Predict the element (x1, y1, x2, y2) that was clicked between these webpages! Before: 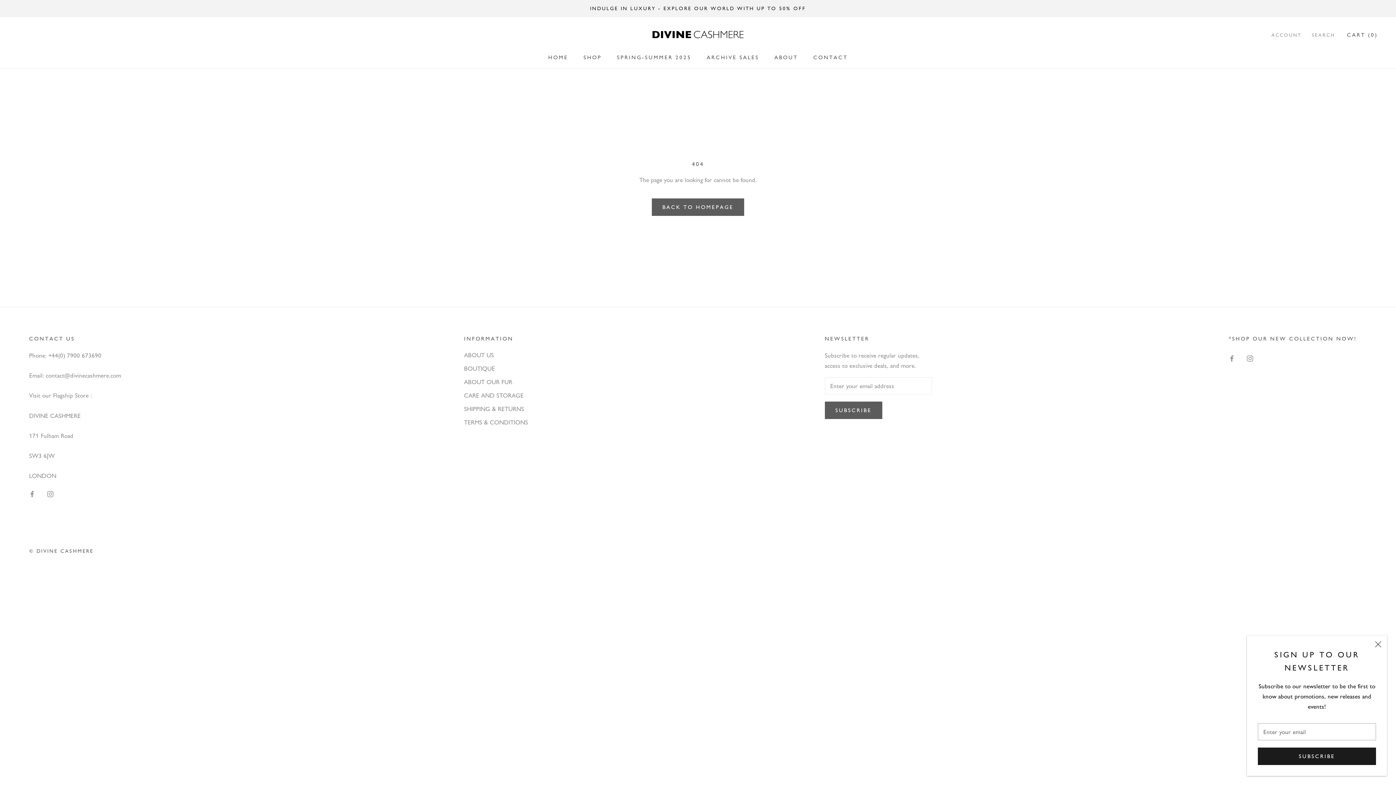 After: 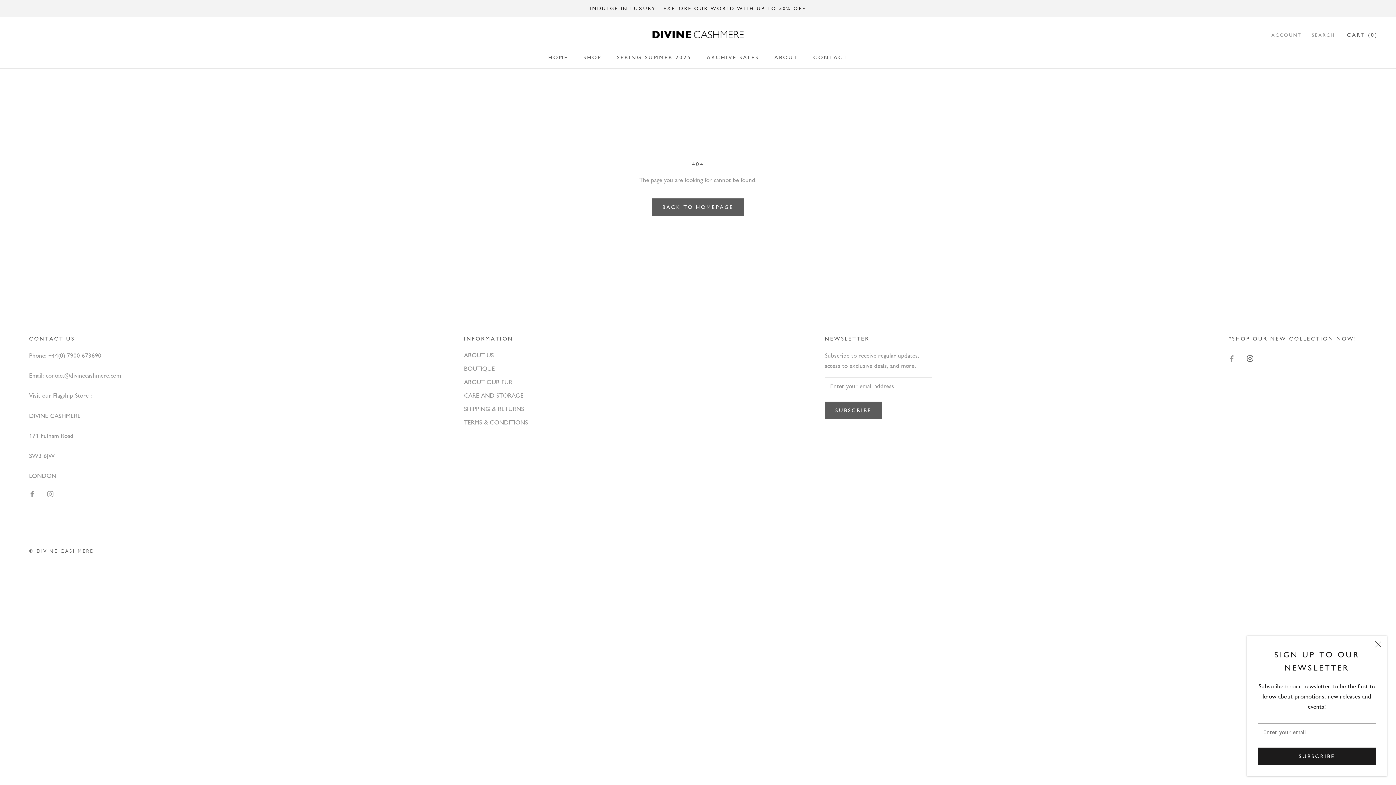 Action: bbox: (1247, 352, 1253, 362) label: Instagram